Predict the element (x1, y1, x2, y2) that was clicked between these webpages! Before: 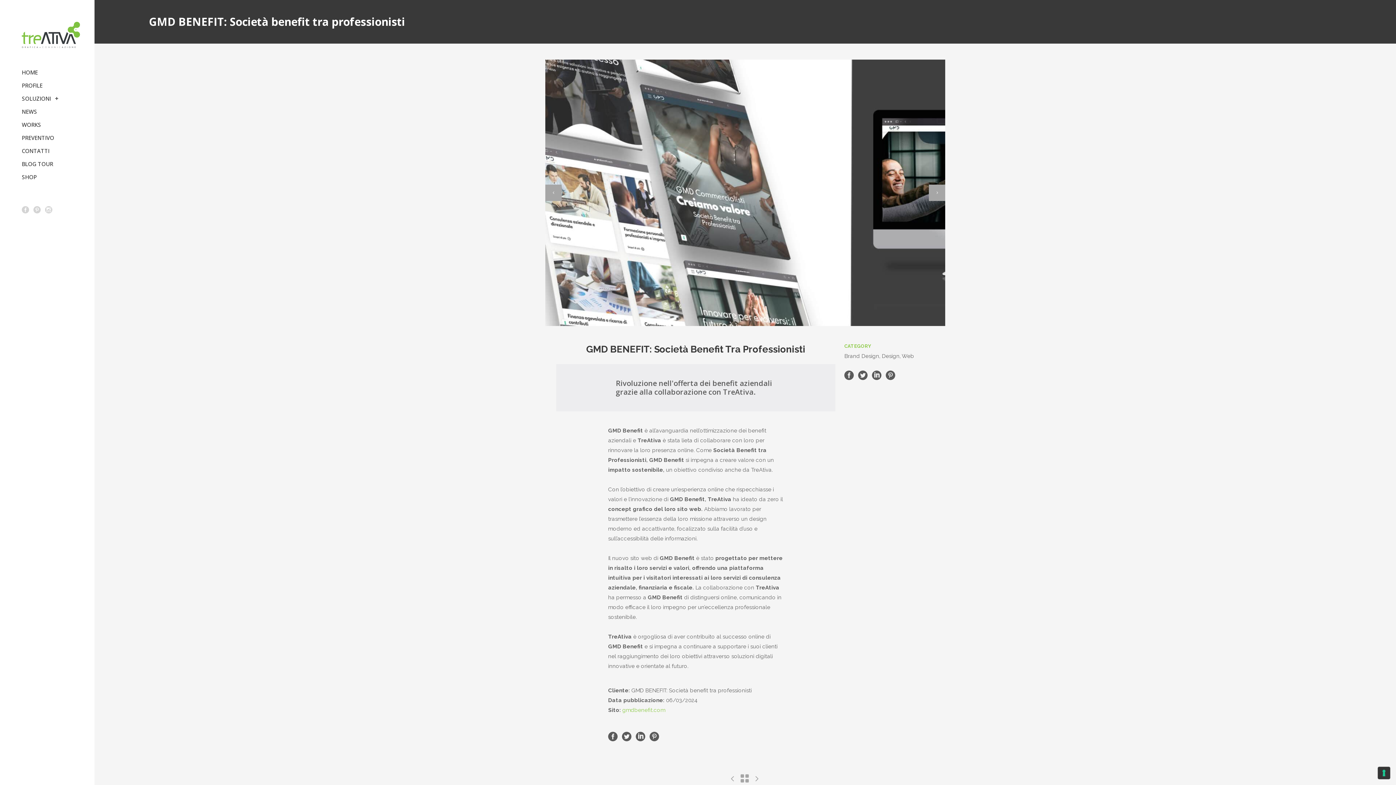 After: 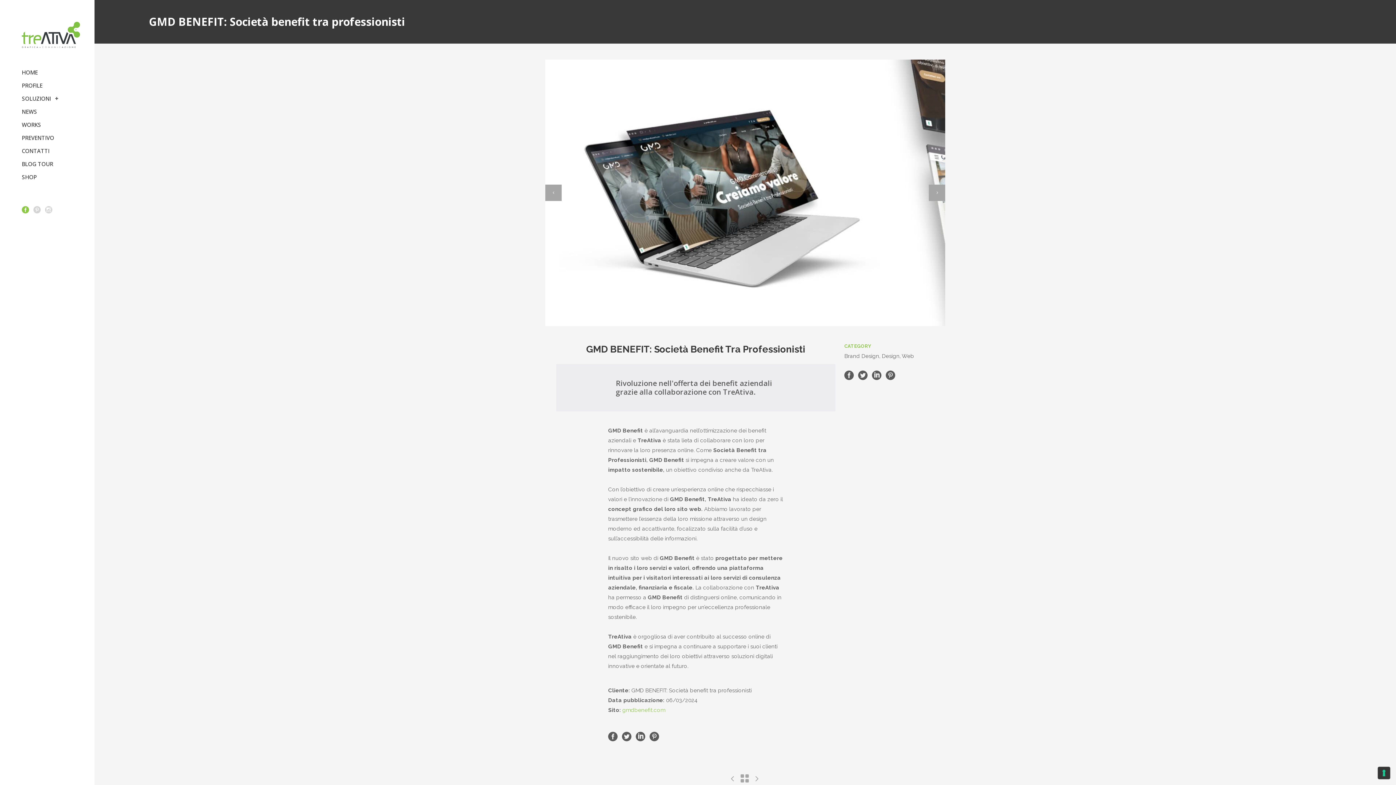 Action: bbox: (21, 208, 29, 214)